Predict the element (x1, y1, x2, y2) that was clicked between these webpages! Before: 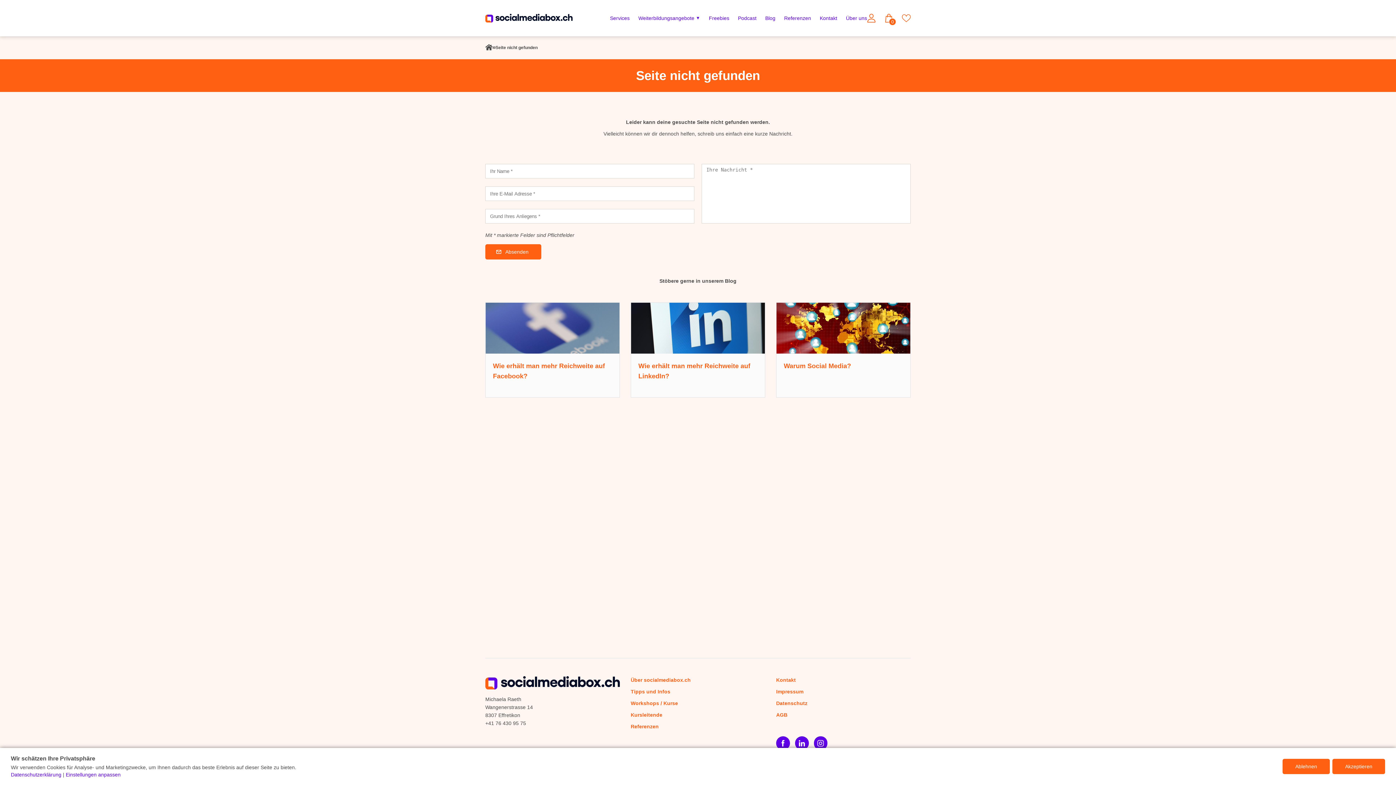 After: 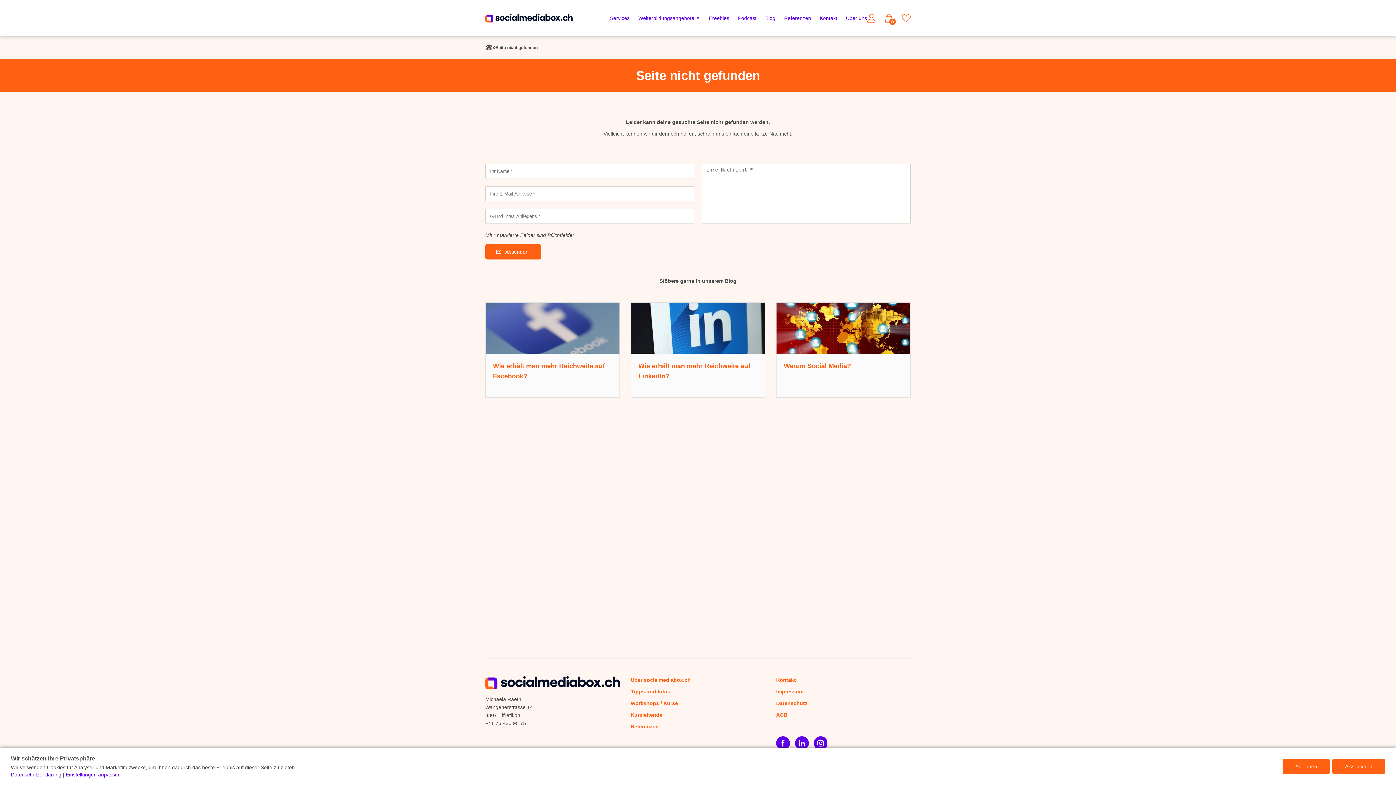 Action: label: Seite nicht gefunden bbox: (495, 45, 537, 49)